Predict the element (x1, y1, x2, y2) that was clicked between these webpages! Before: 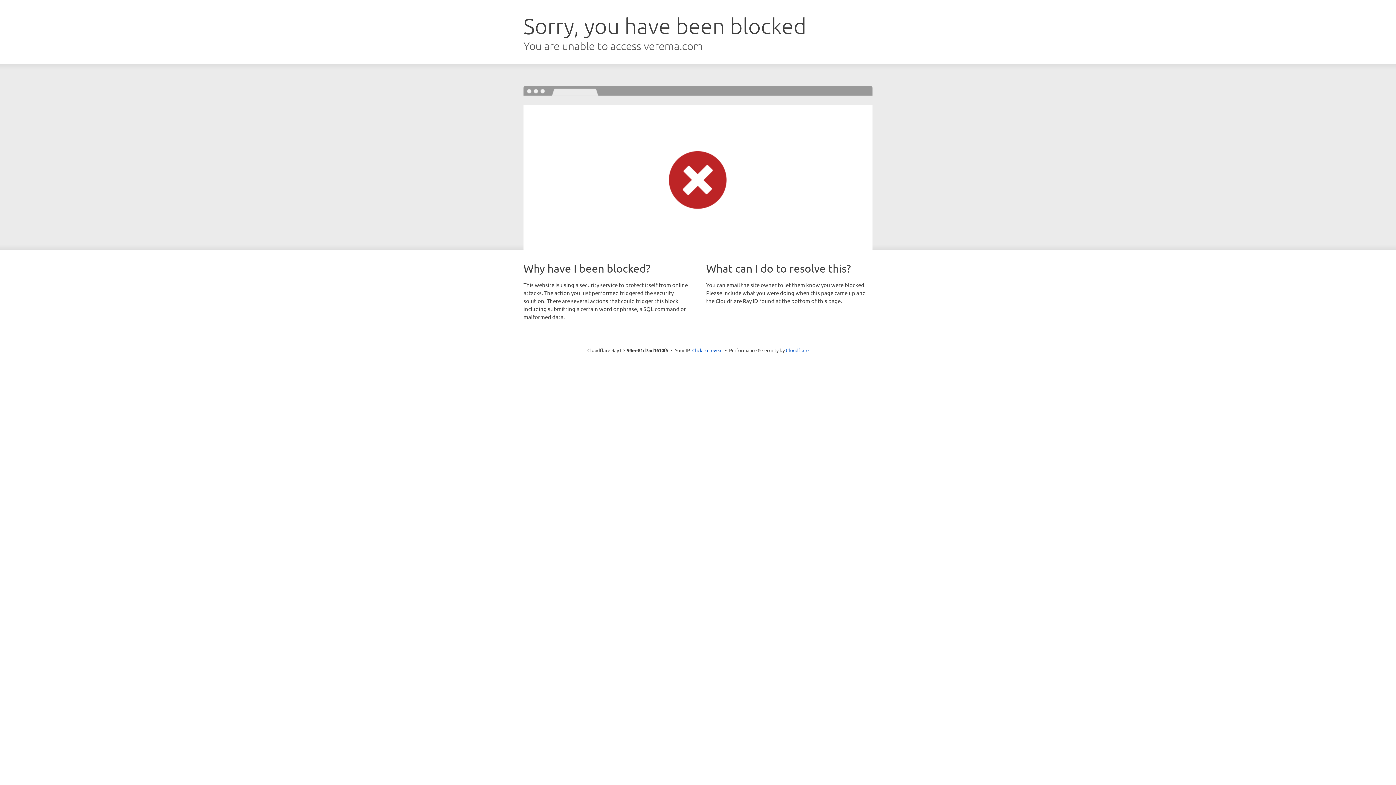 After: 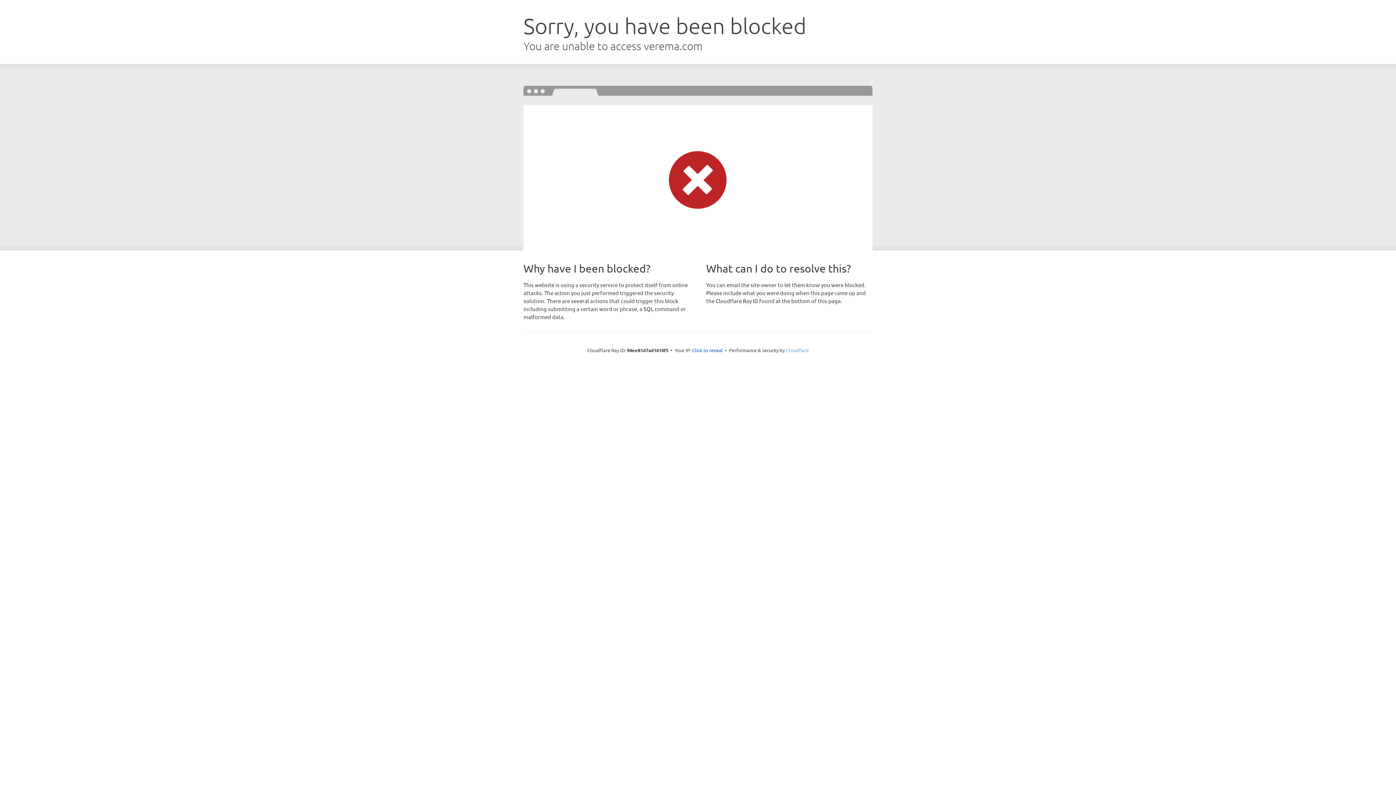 Action: bbox: (786, 347, 808, 353) label: Cloudflare